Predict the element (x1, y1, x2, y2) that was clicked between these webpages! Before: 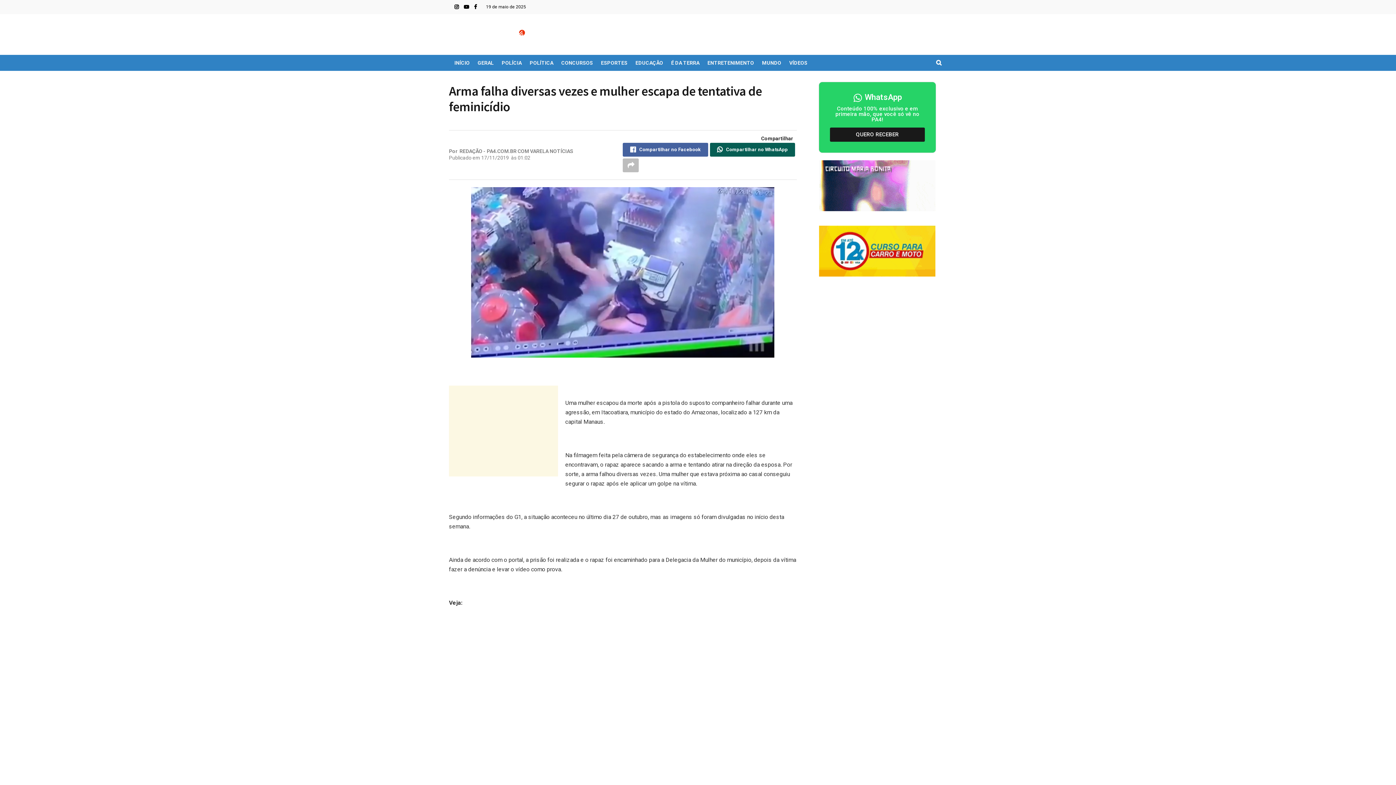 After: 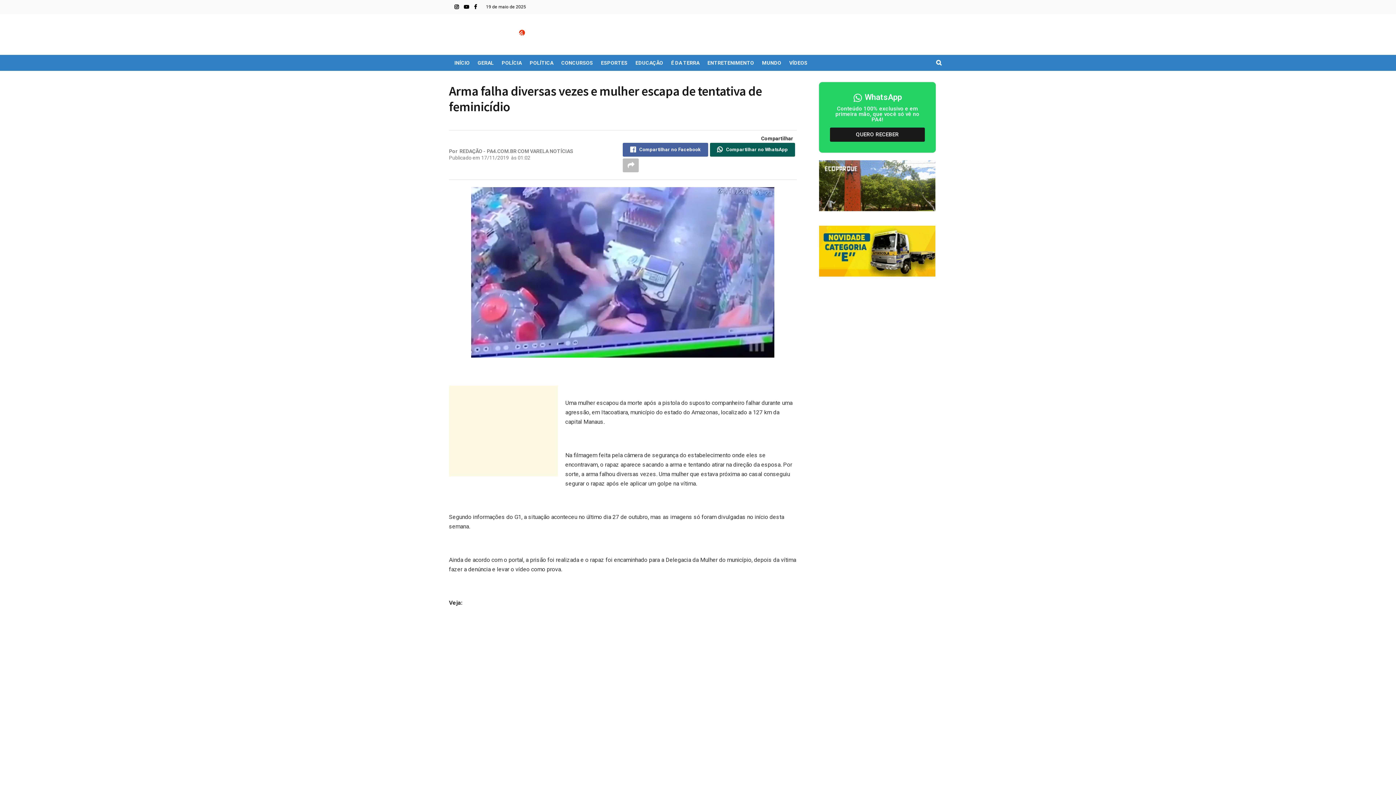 Action: bbox: (807, 225, 947, 276)